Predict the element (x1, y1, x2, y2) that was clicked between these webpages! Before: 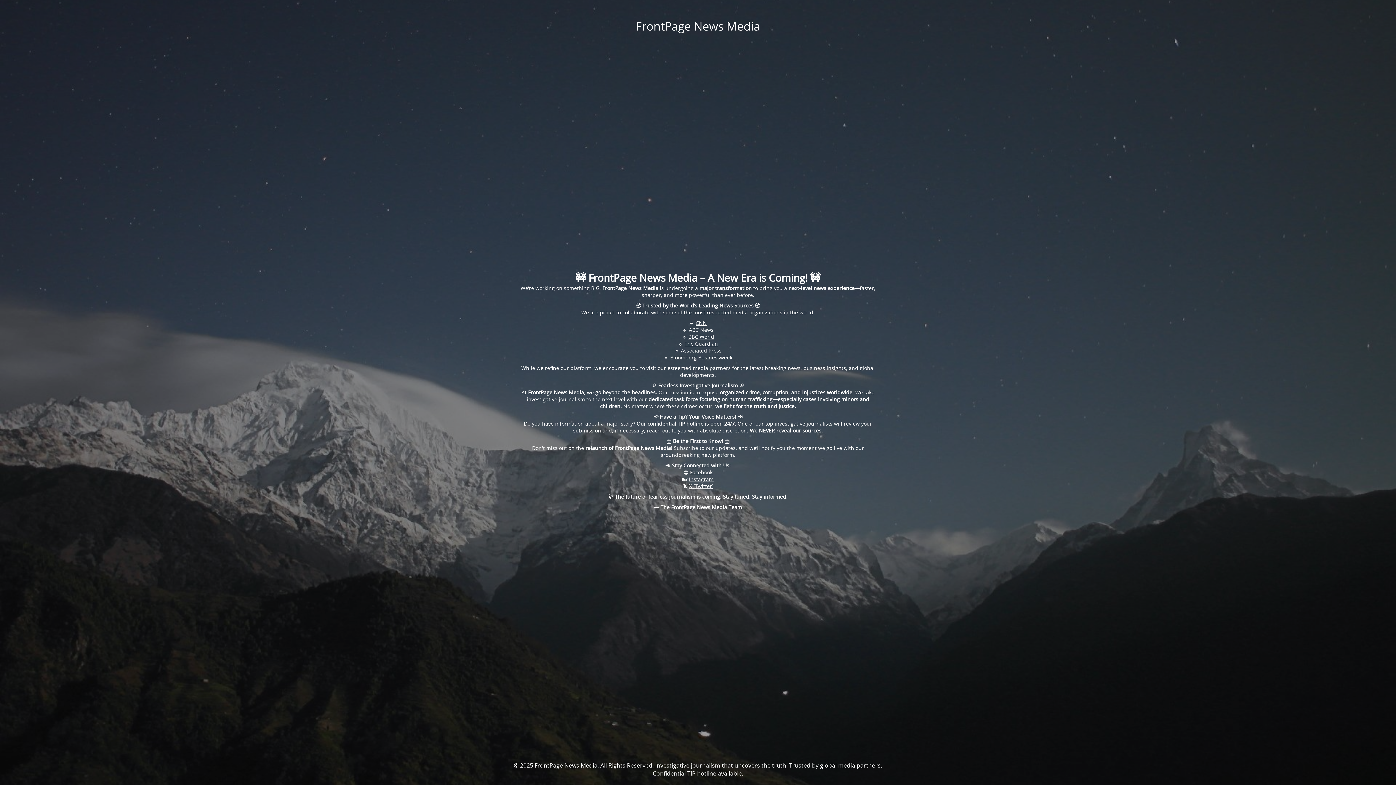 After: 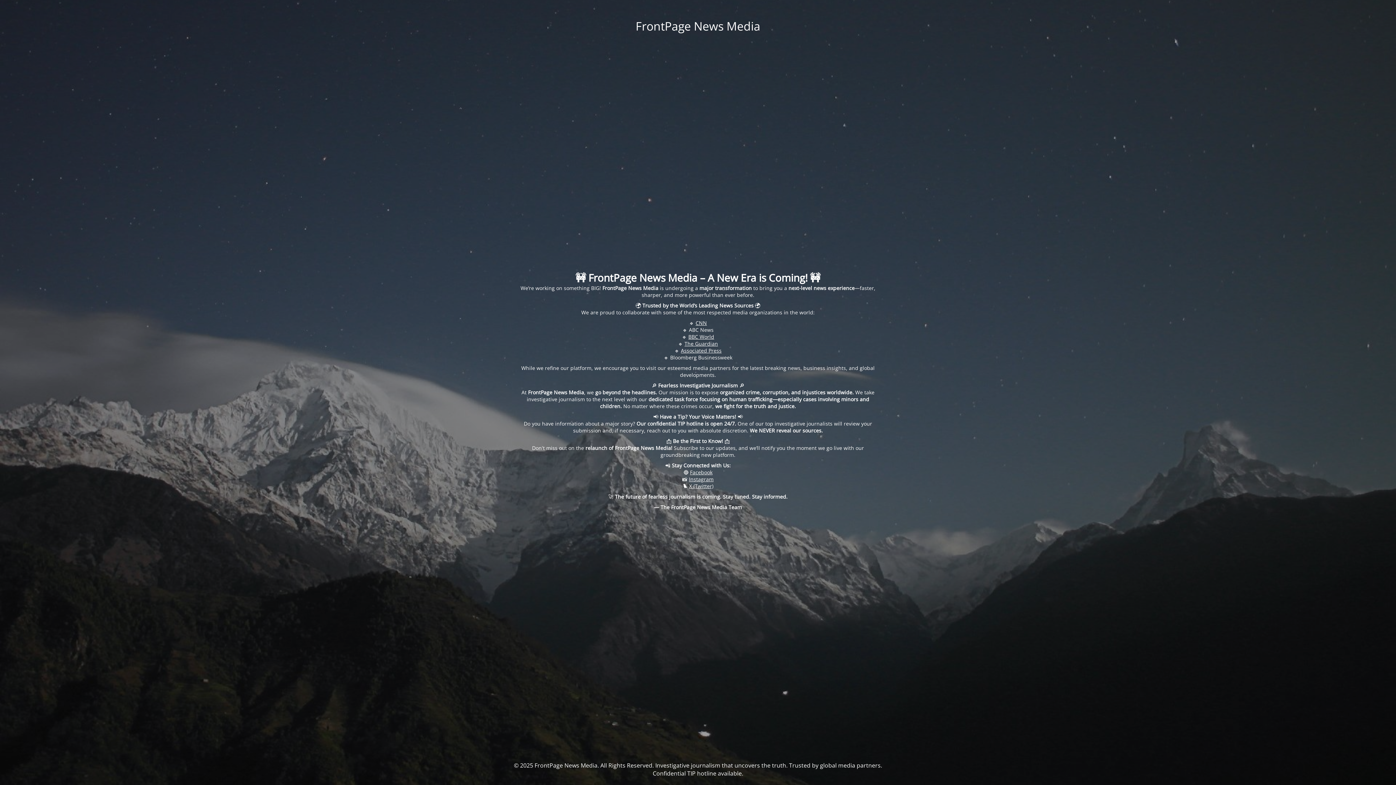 Action: bbox: (670, 354, 732, 361) label: Bloomberg Businessweek